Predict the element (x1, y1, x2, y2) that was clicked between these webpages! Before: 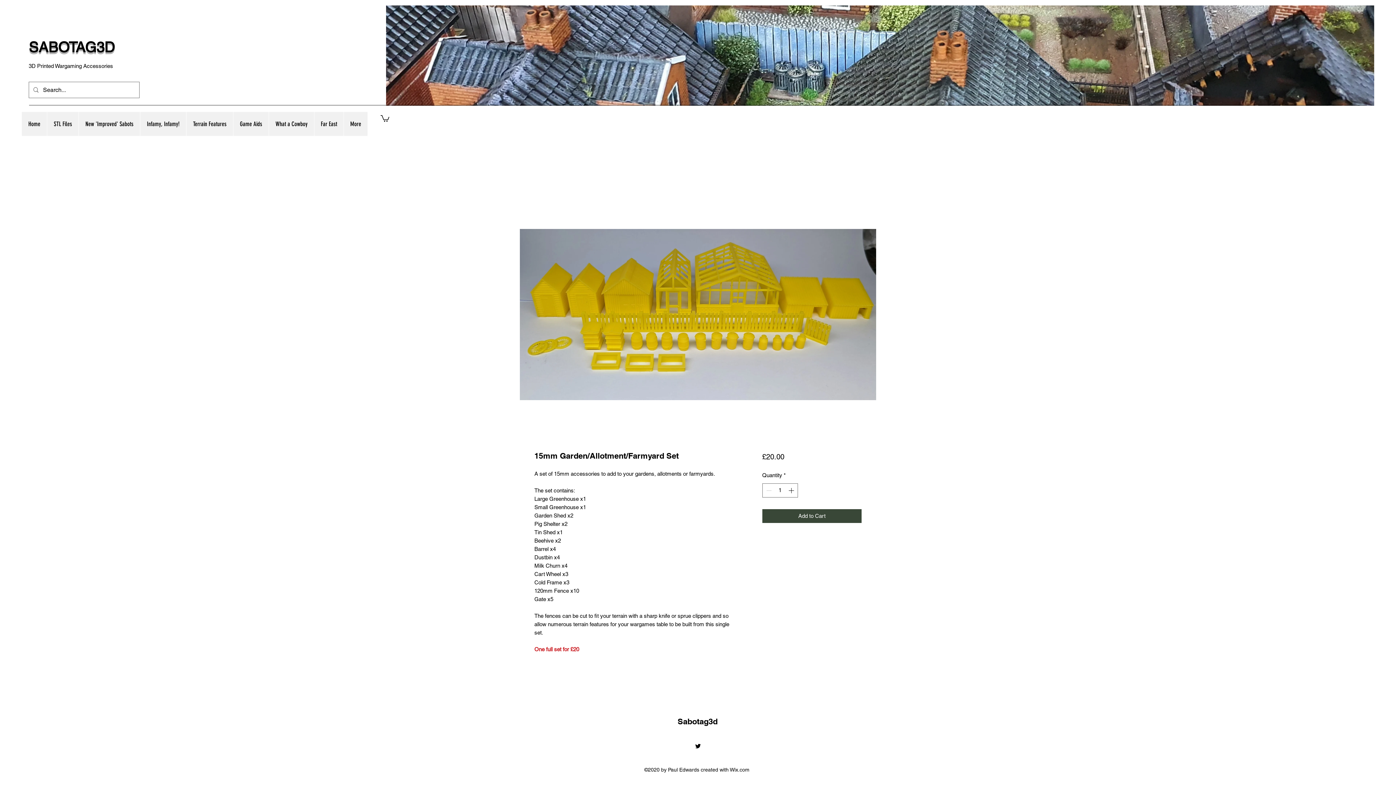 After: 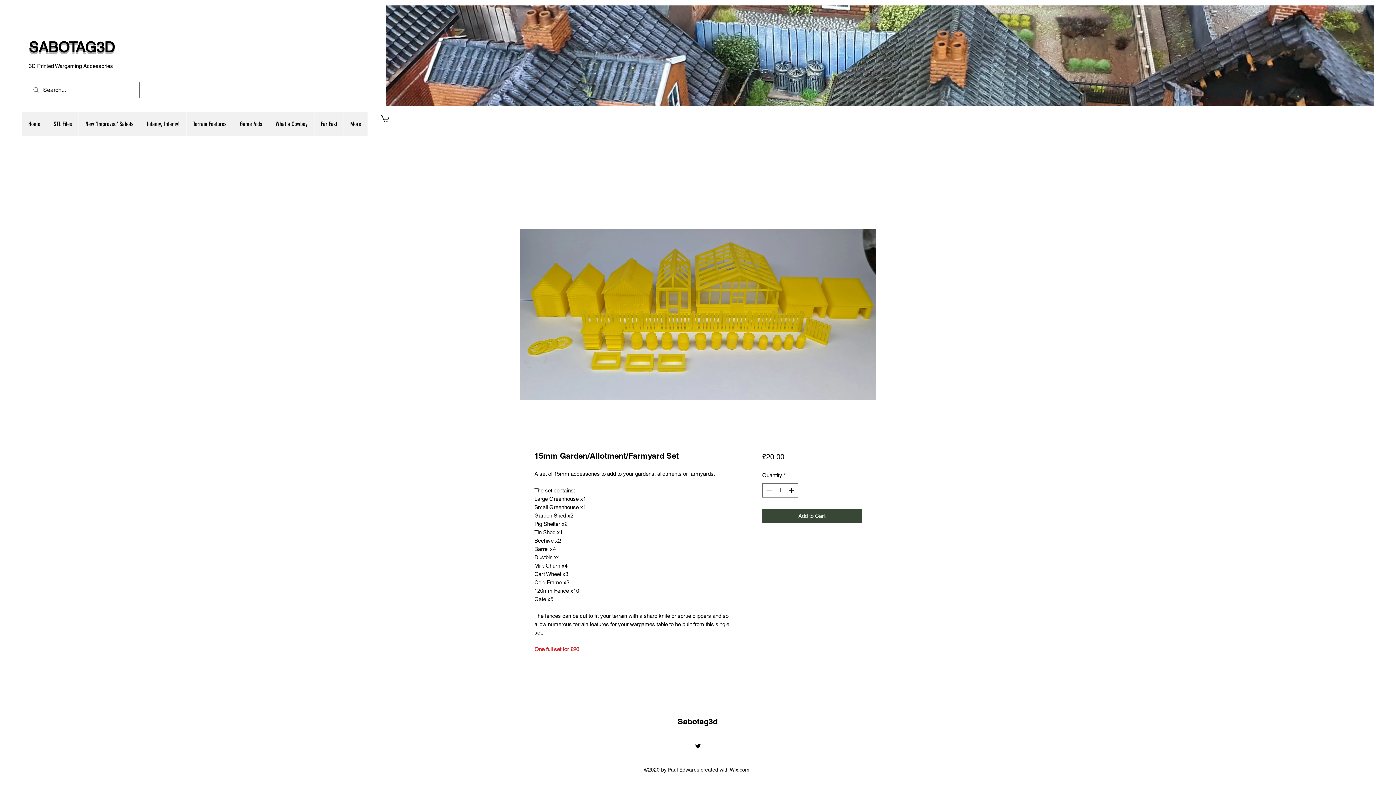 Action: bbox: (78, 112, 140, 136) label: New 'Improved' Sabots